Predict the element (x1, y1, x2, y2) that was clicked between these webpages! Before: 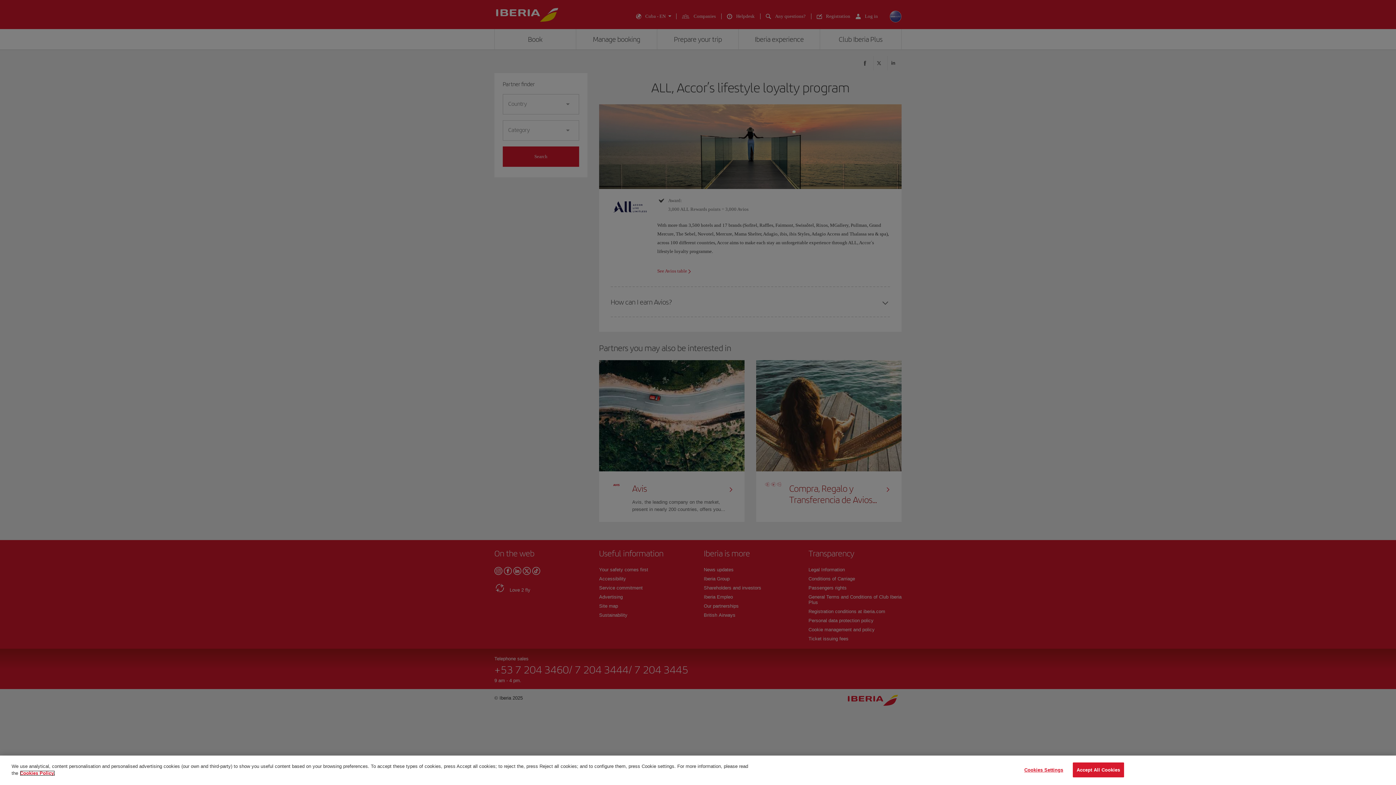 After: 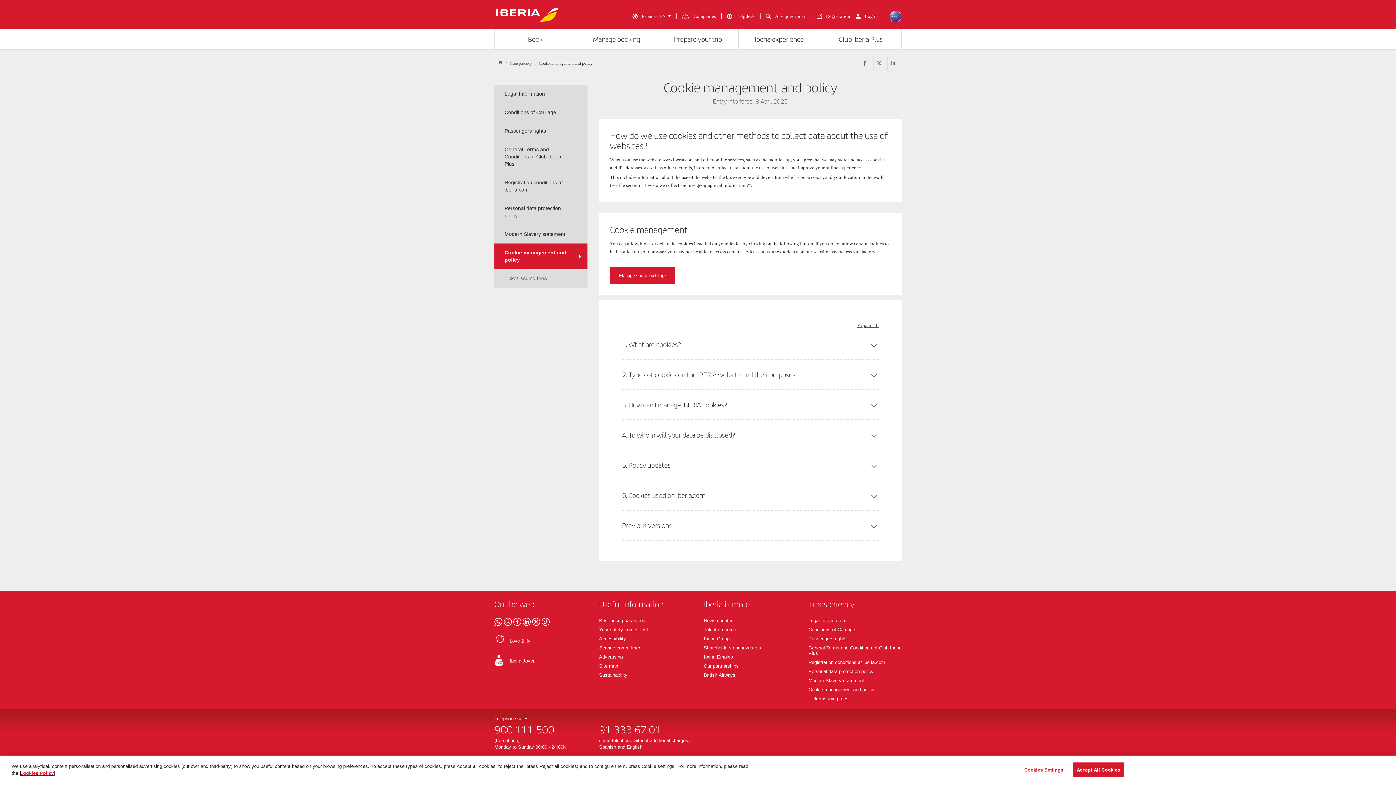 Action: bbox: (20, 770, 54, 776) label: More information about your privacy, opens in a new tab